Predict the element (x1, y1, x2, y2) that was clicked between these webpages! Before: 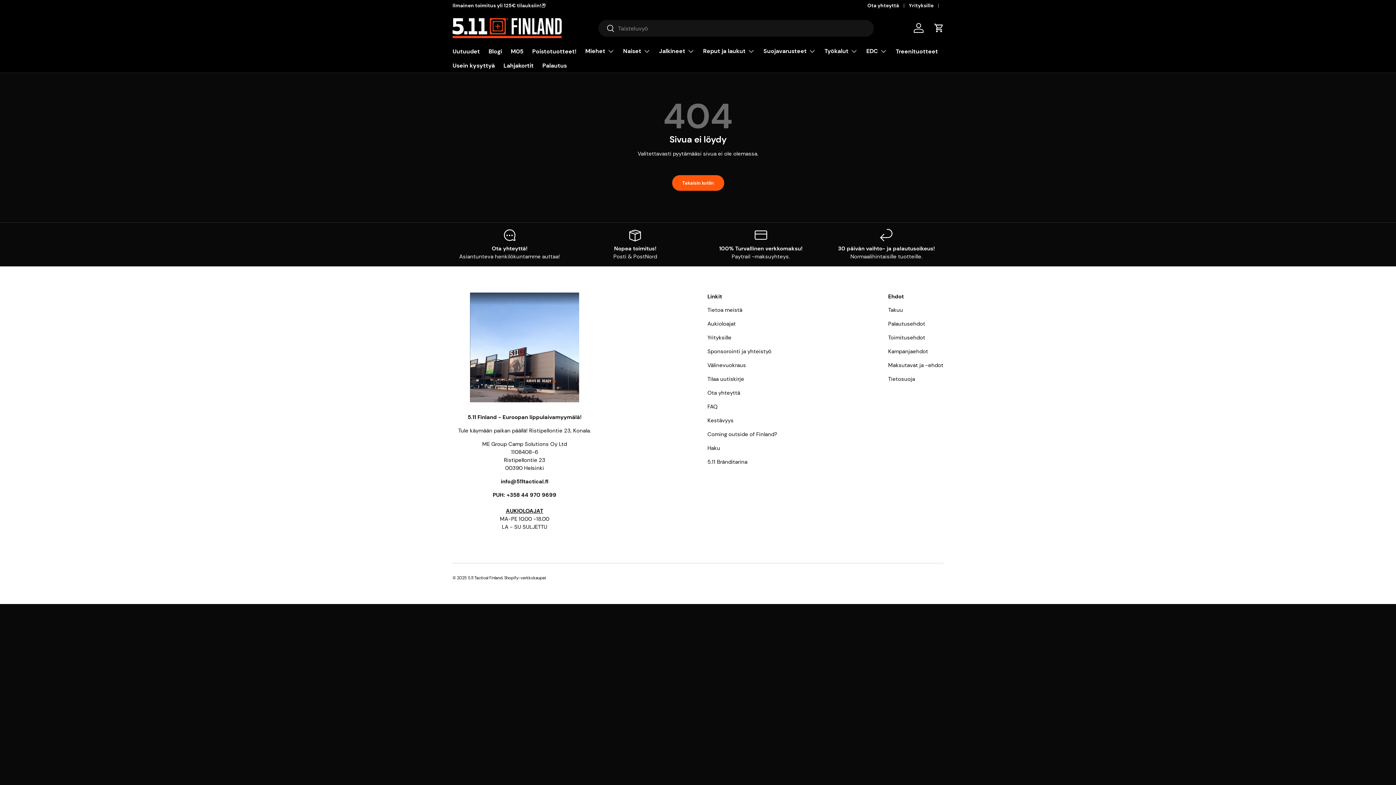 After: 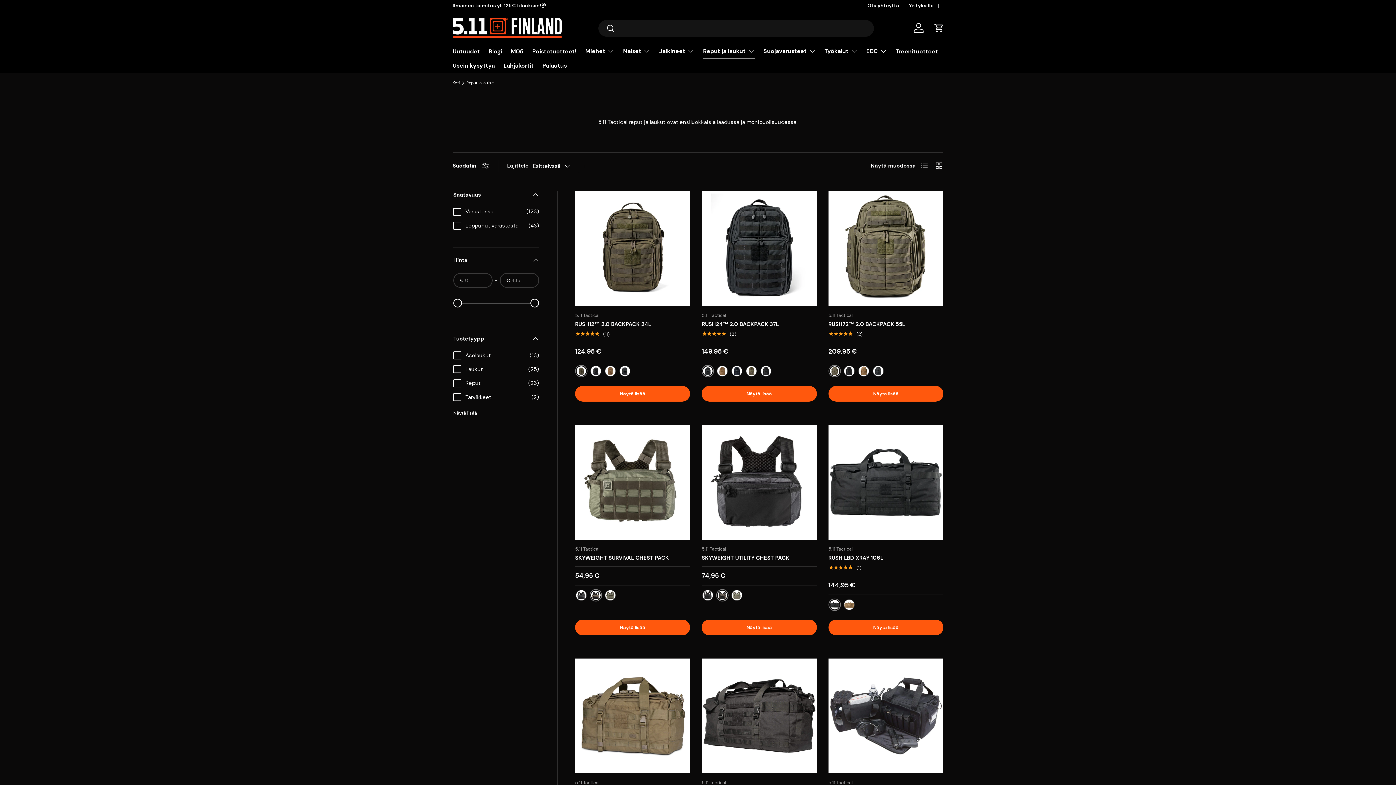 Action: bbox: (703, 43, 754, 58) label: Reput ja laukut